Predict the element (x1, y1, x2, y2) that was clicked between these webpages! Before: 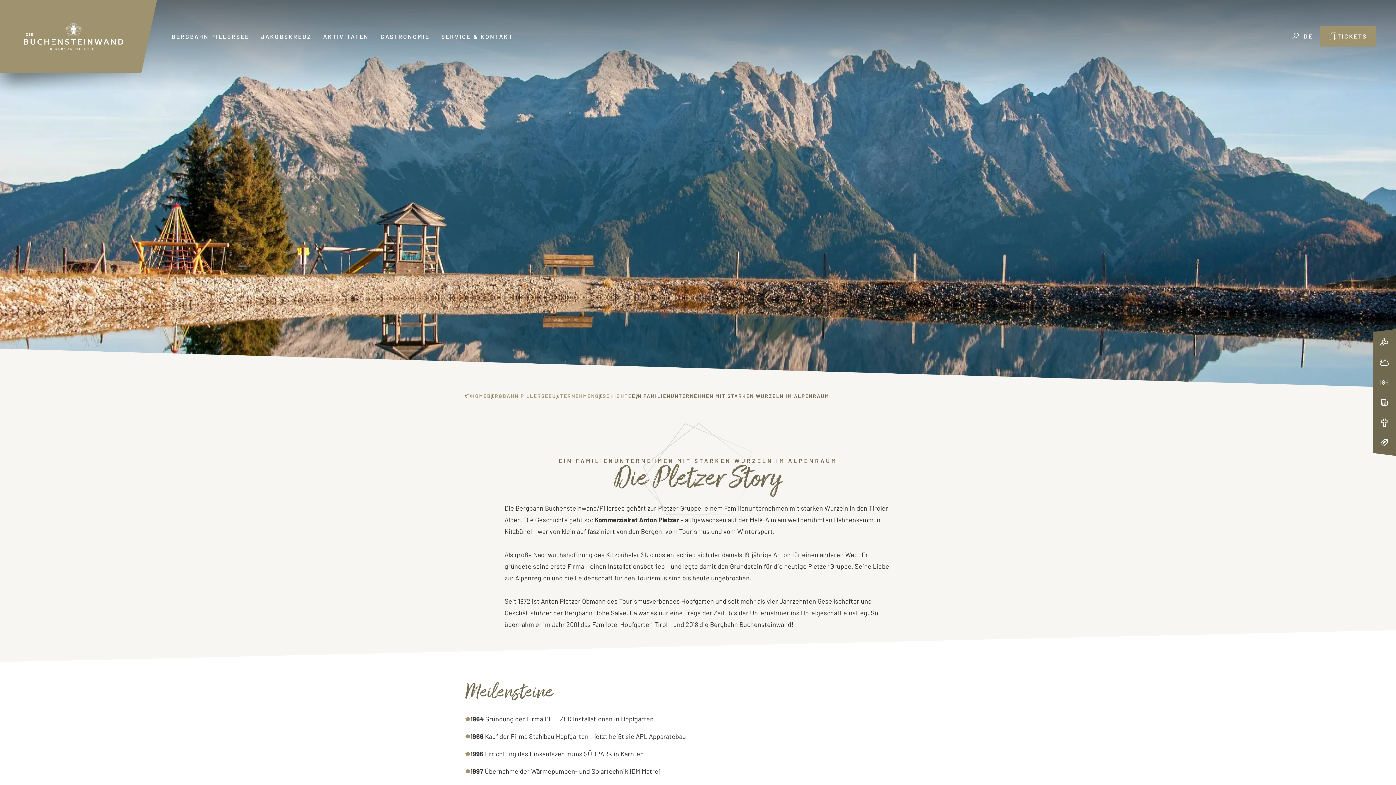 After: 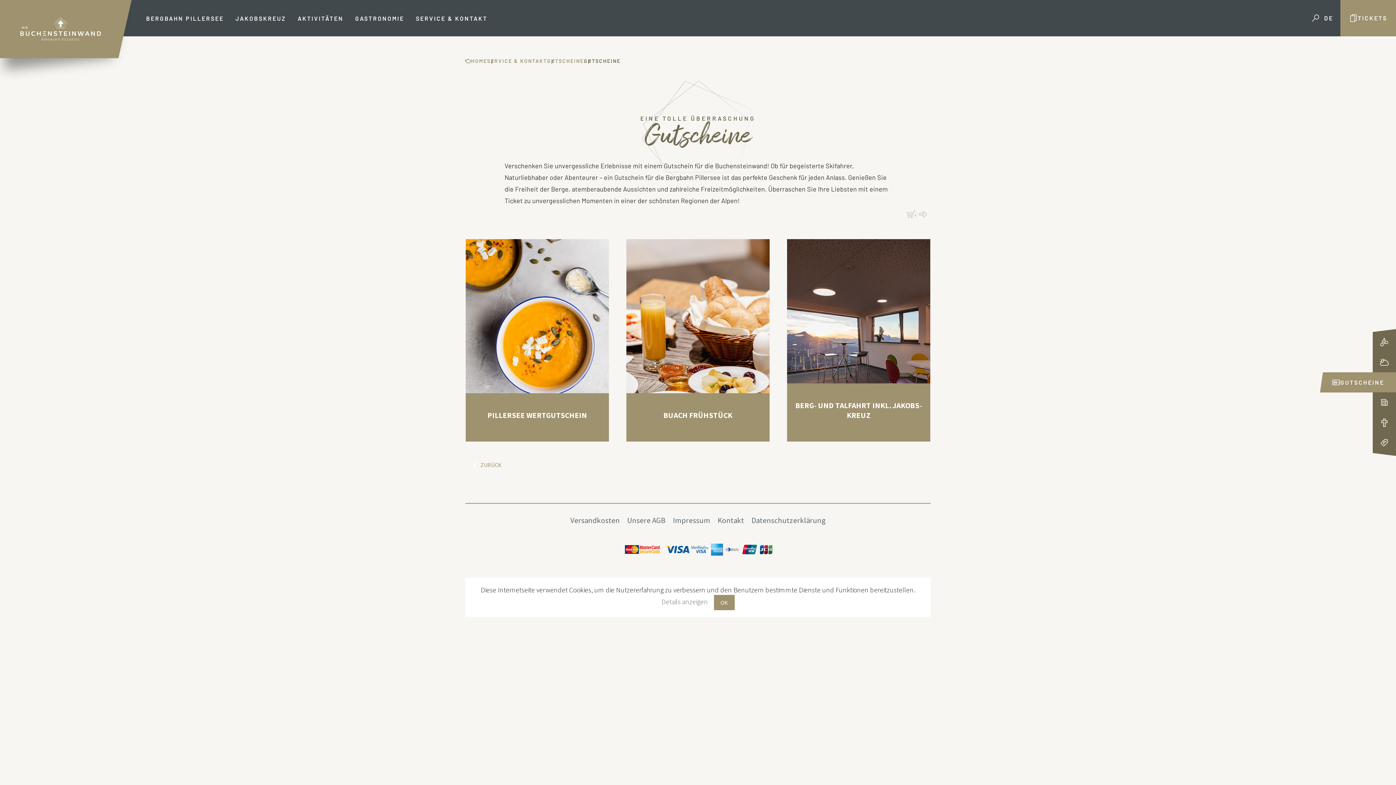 Action: label: Gutscheine bbox: (1373, 372, 1396, 392)